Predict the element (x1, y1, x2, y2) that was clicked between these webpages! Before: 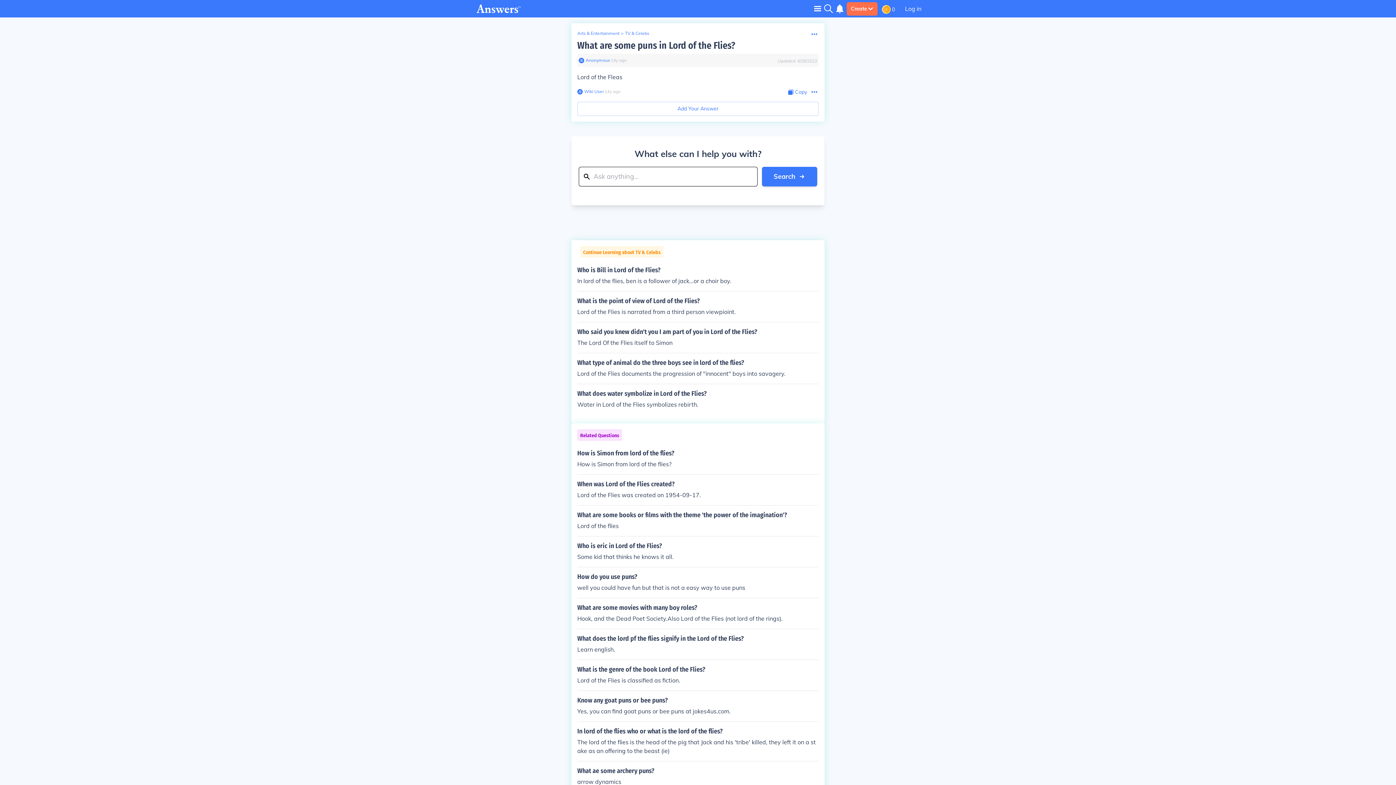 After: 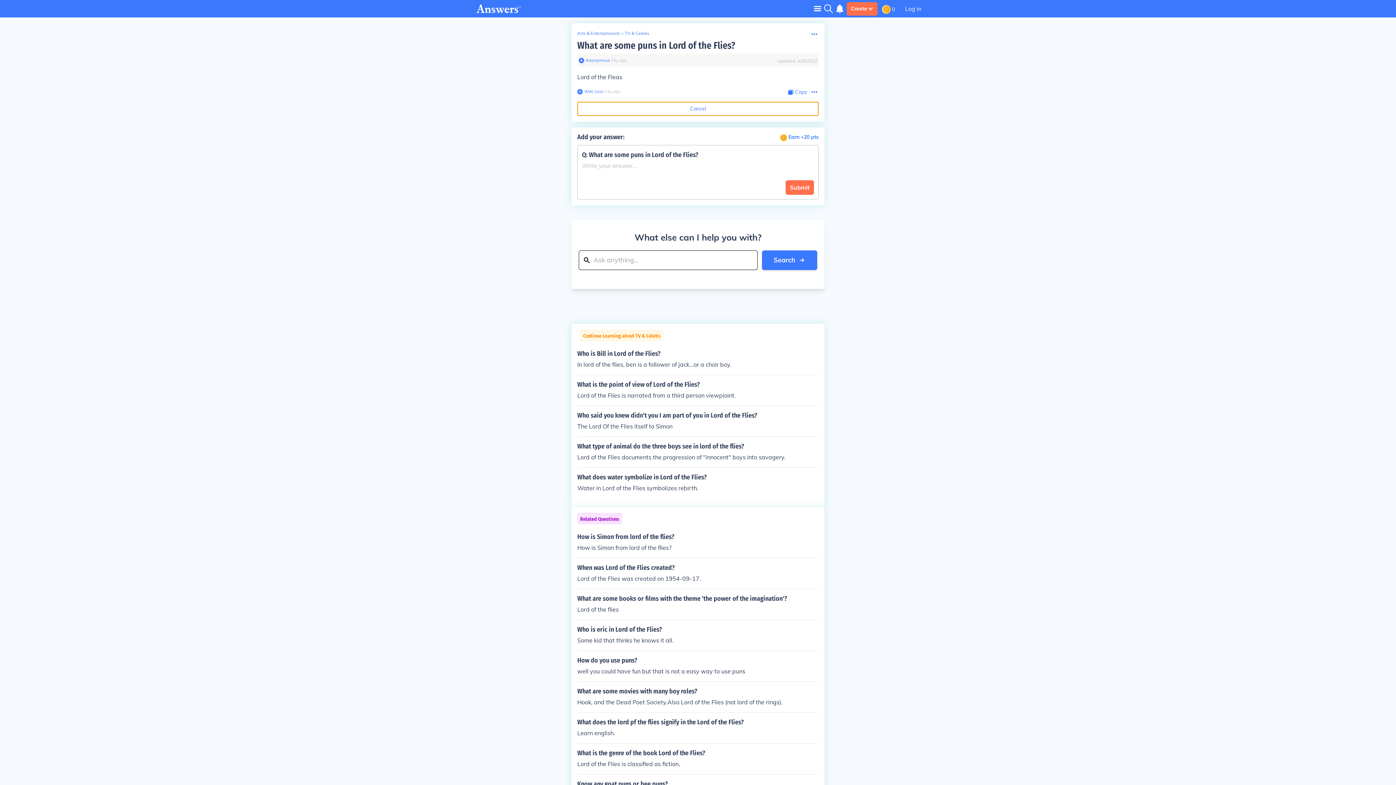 Action: bbox: (577, 101, 818, 116) label: Add Your Answer